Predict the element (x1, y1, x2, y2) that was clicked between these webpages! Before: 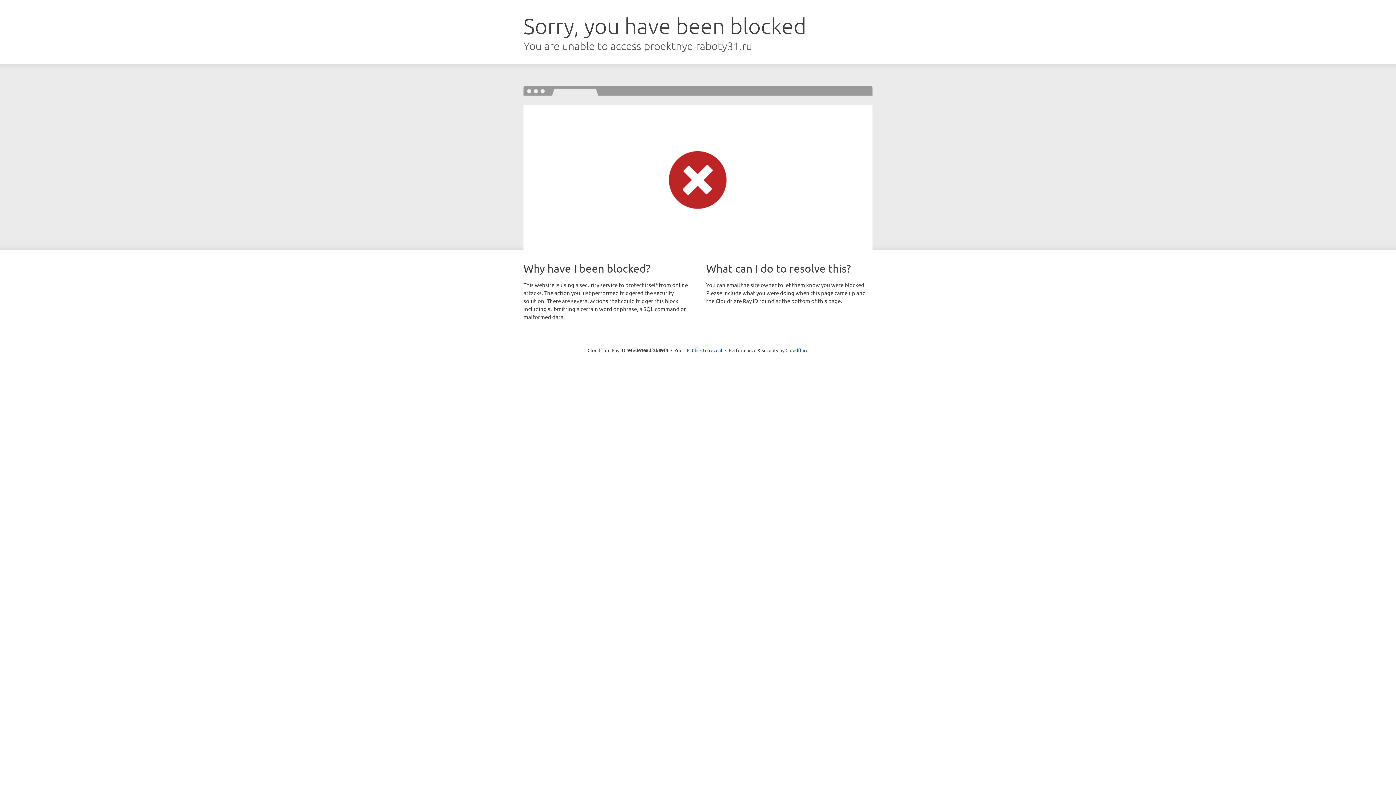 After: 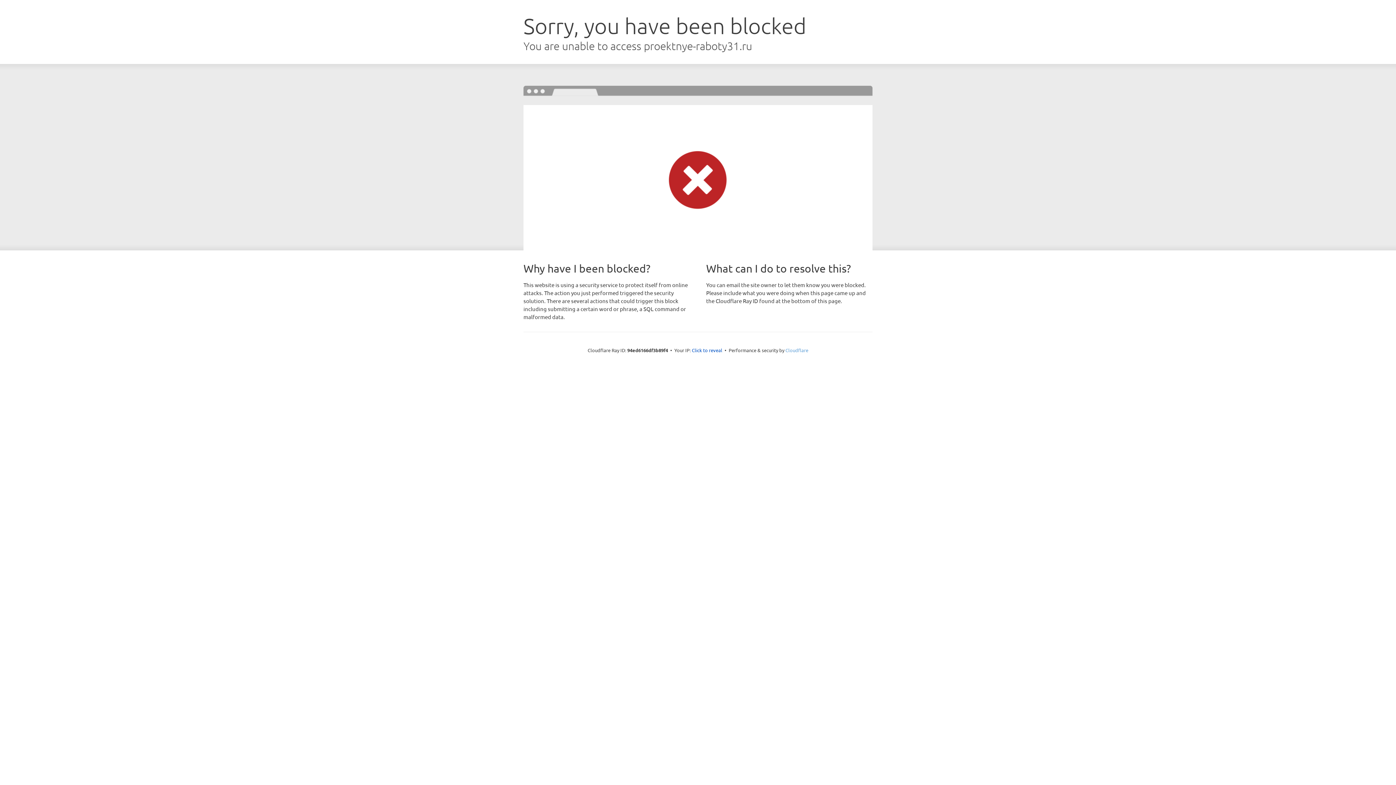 Action: bbox: (785, 347, 808, 353) label: Cloudflare